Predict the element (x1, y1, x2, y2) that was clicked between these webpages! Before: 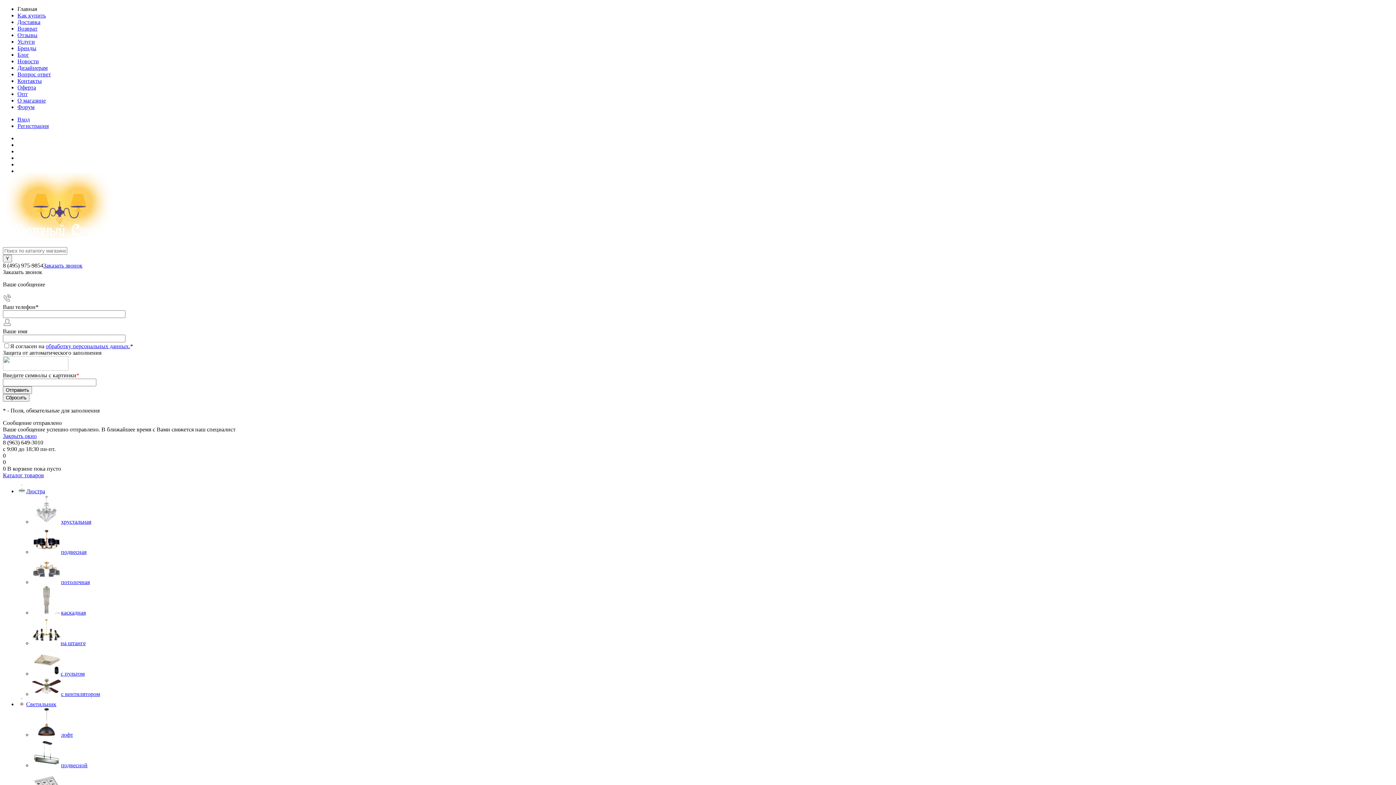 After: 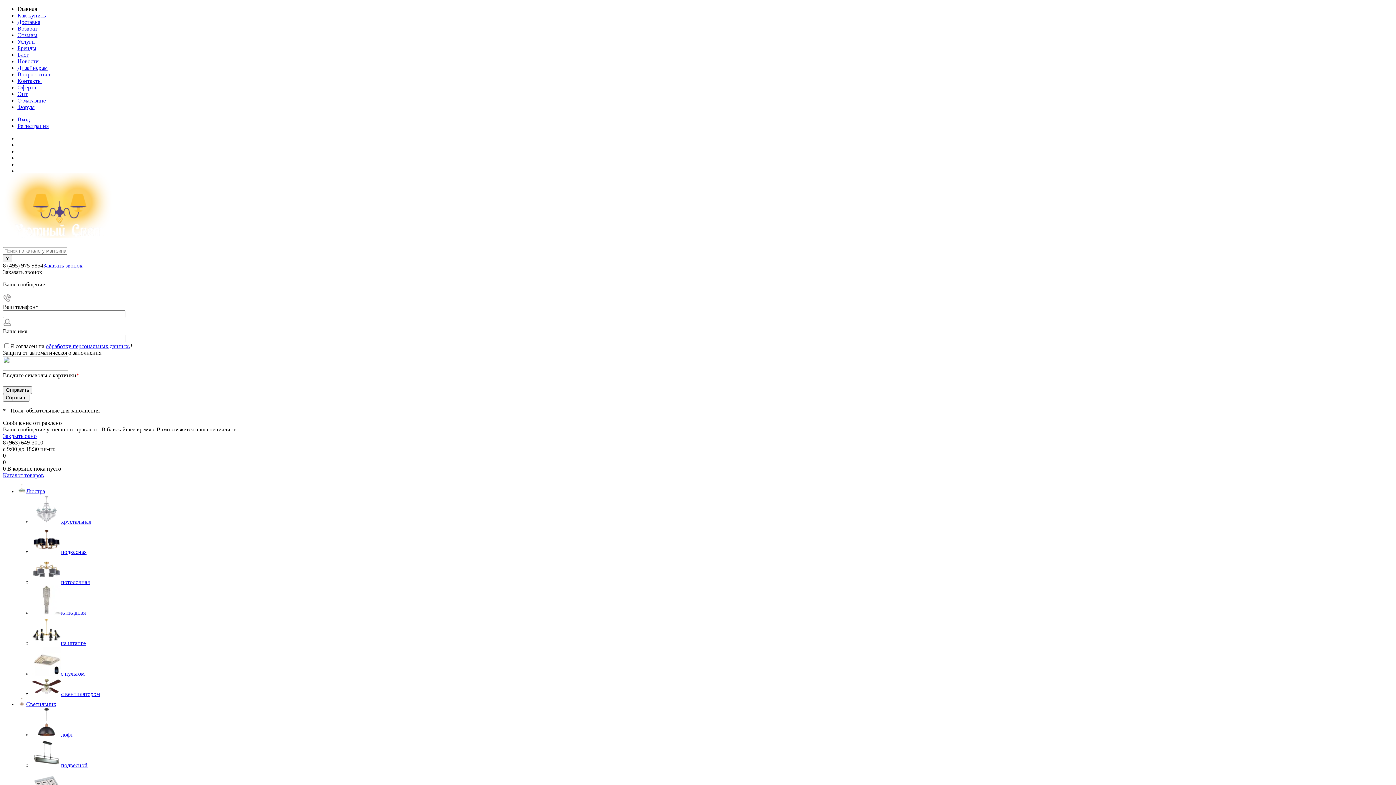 Action: bbox: (32, 518, 61, 525)